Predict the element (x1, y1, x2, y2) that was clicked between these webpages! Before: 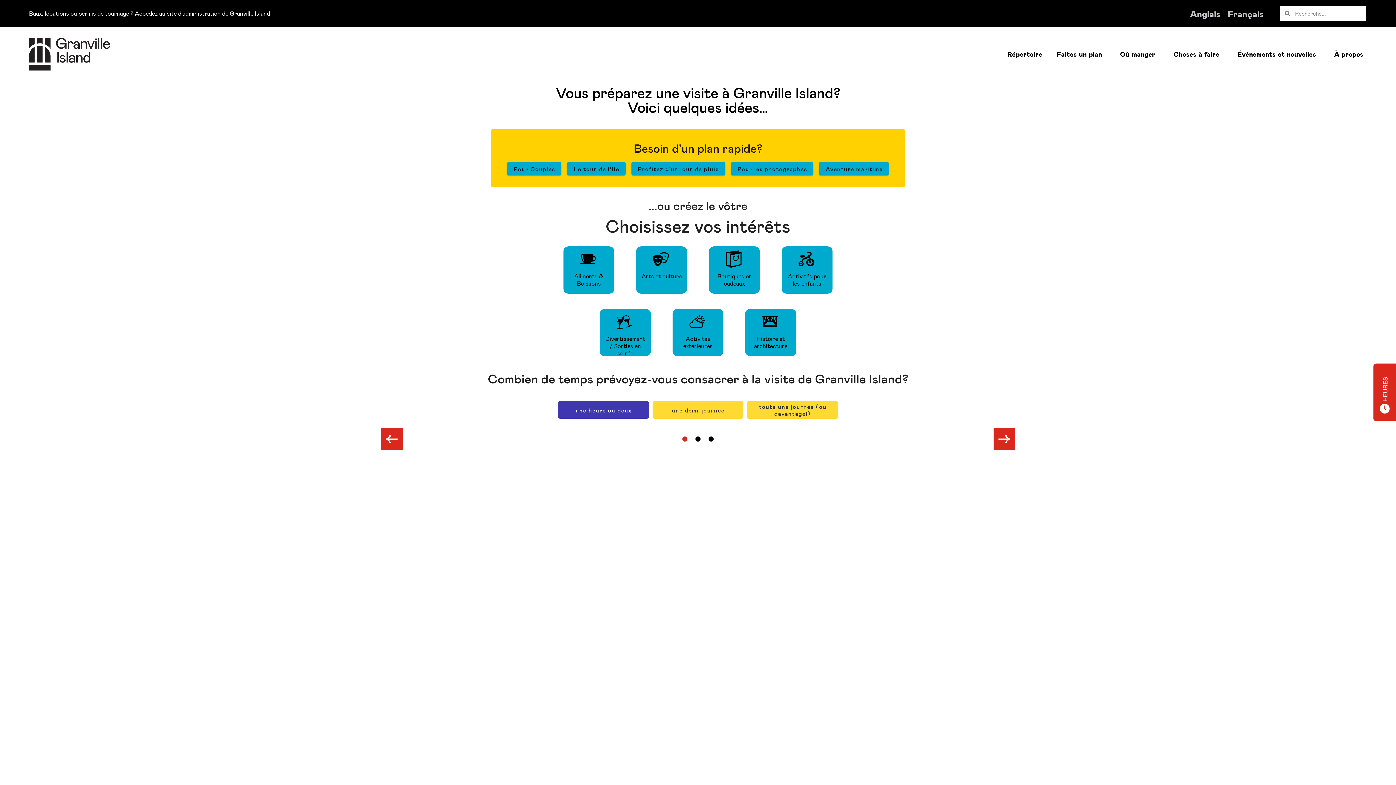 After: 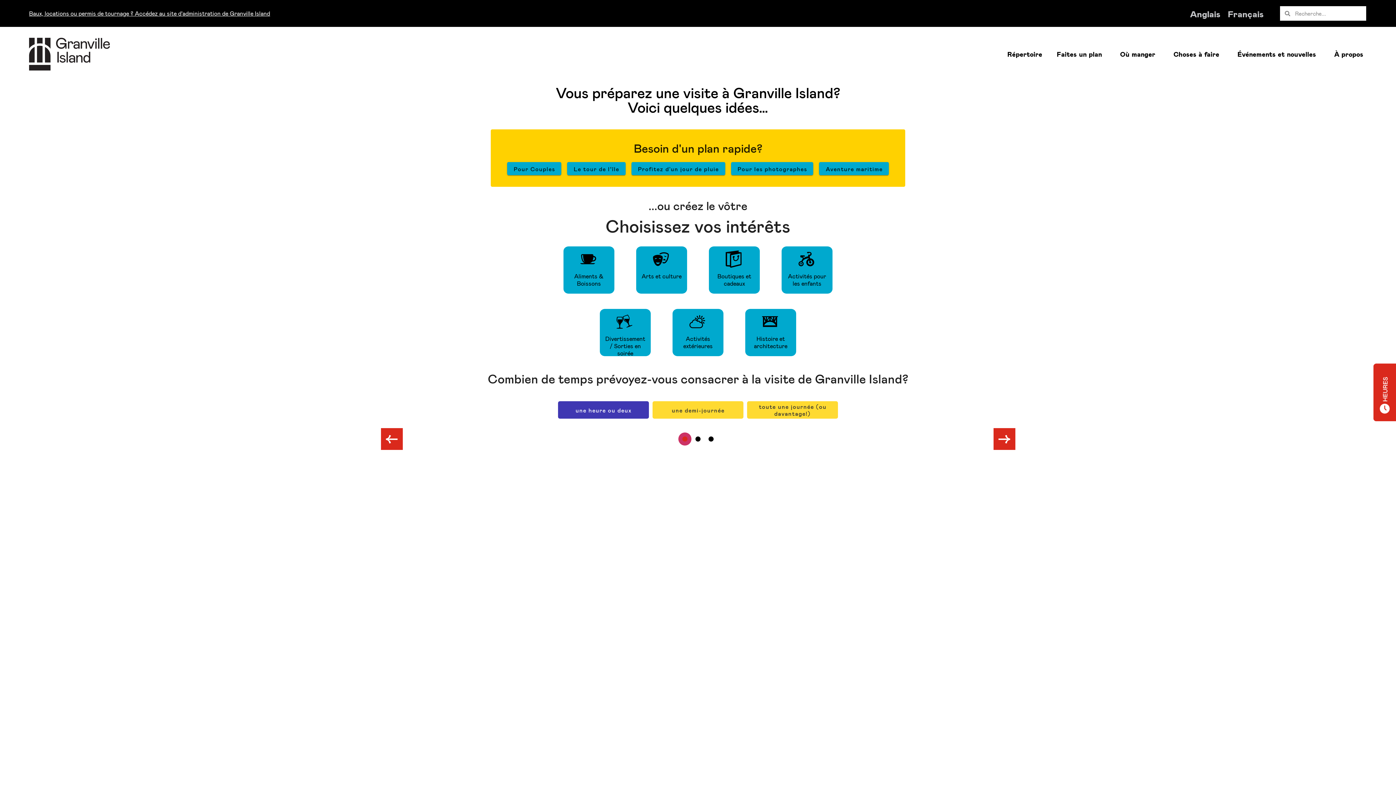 Action: bbox: (678, 432, 691, 445)